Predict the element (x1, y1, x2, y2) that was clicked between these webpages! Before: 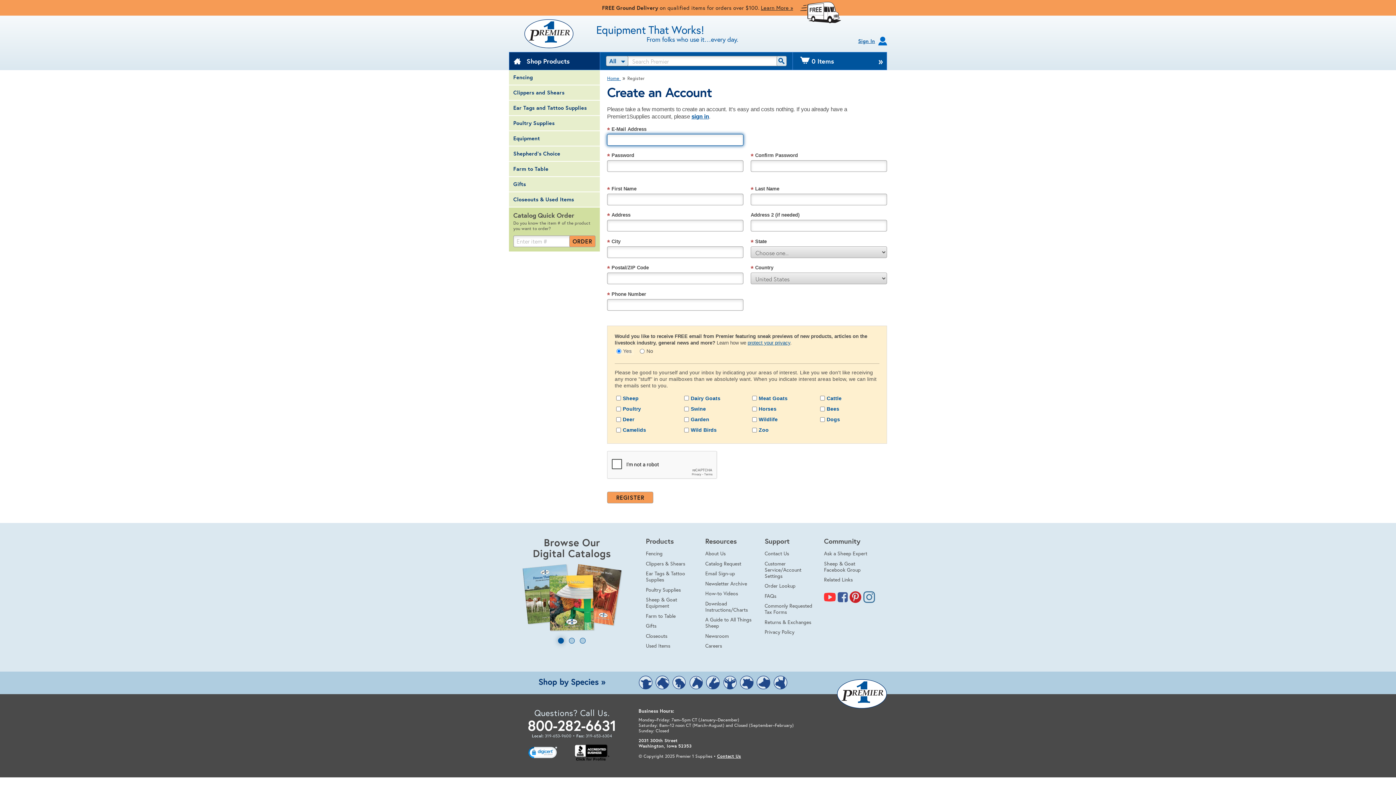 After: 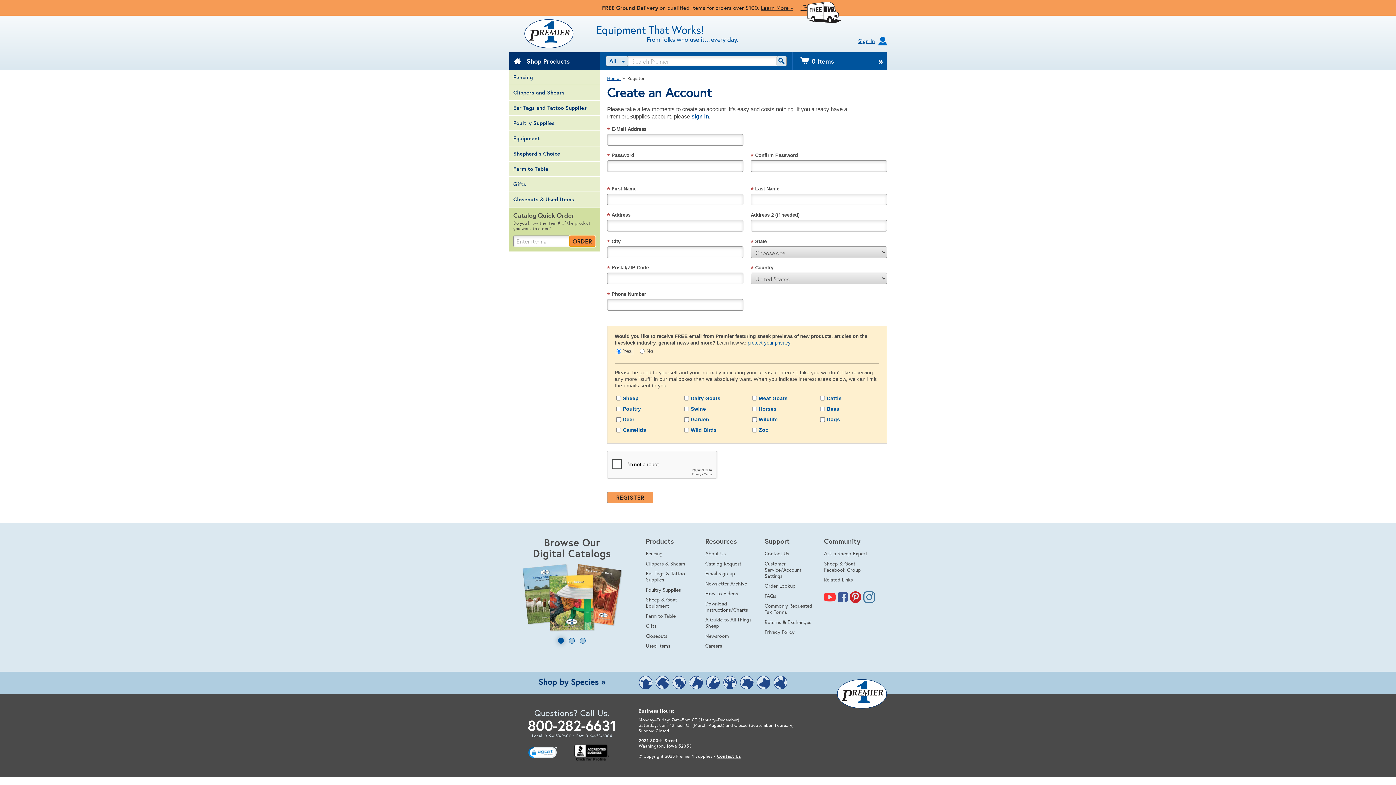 Action: bbox: (569, 235, 595, 247) label: ORDER